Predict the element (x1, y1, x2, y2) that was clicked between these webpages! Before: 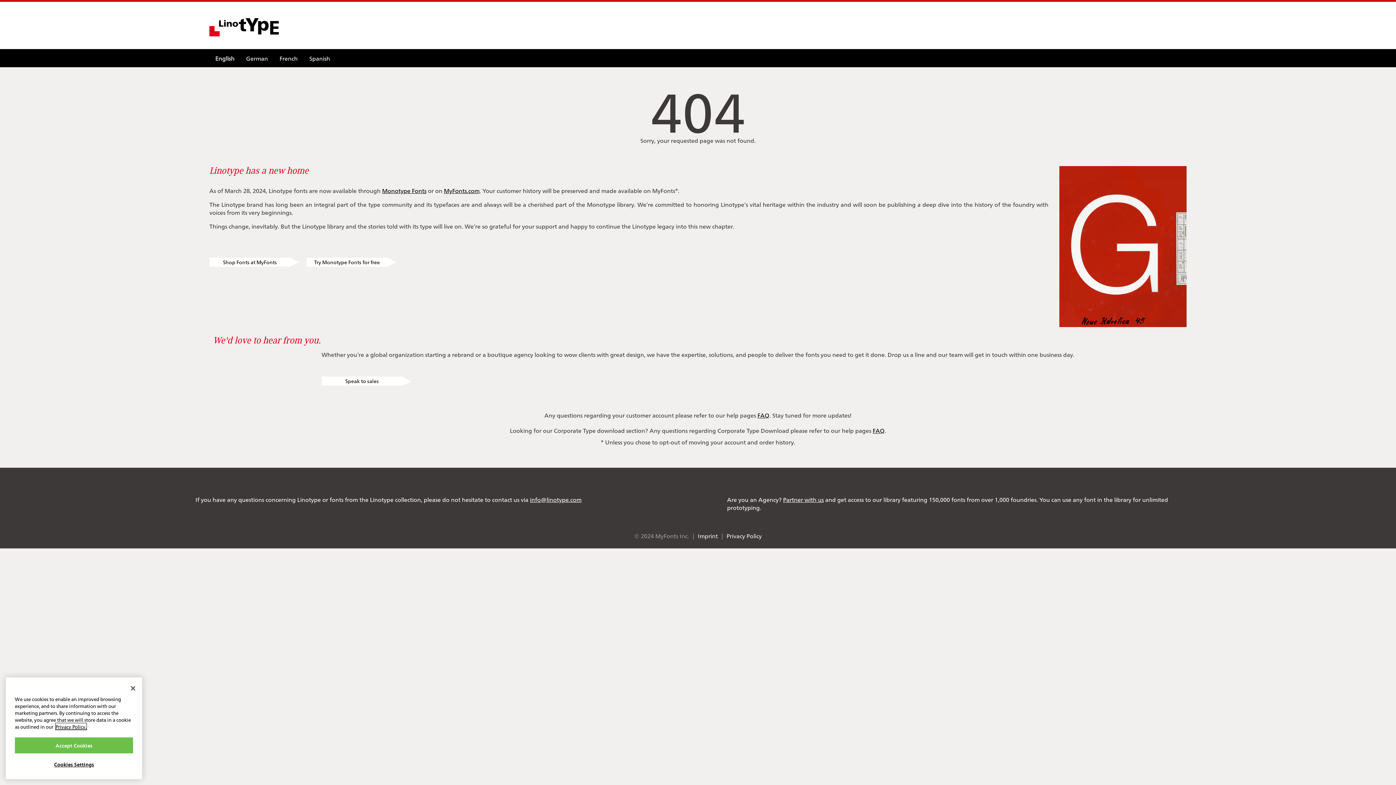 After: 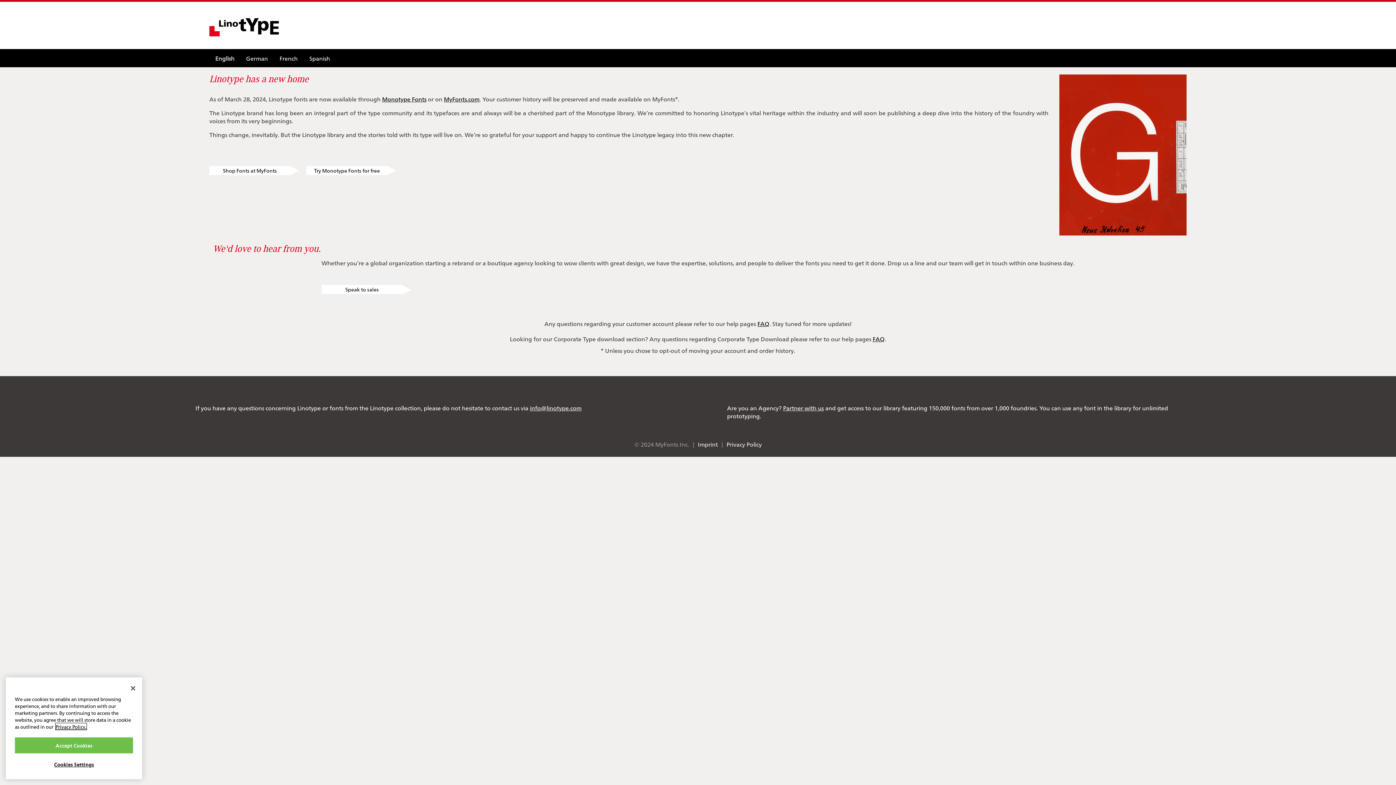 Action: bbox: (209, 29, 278, 37)